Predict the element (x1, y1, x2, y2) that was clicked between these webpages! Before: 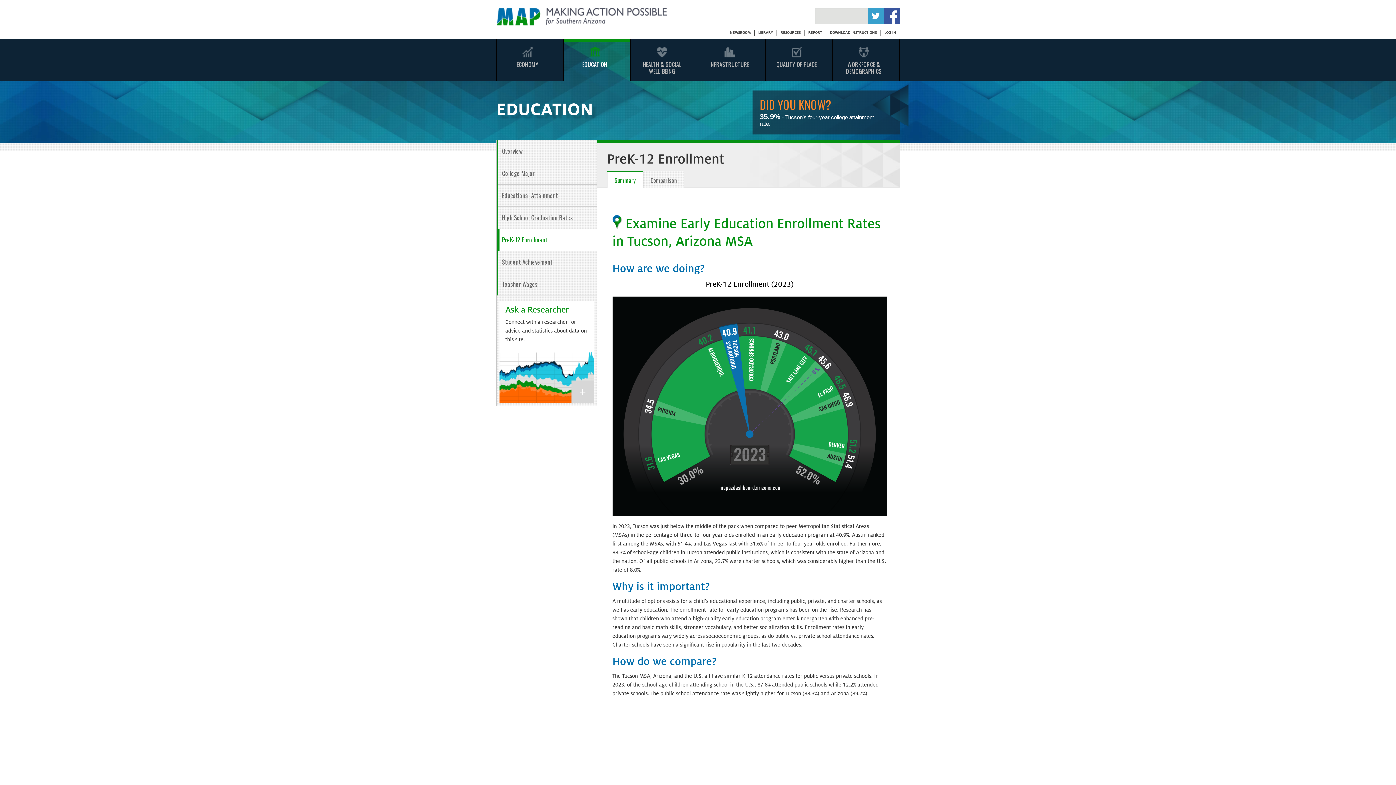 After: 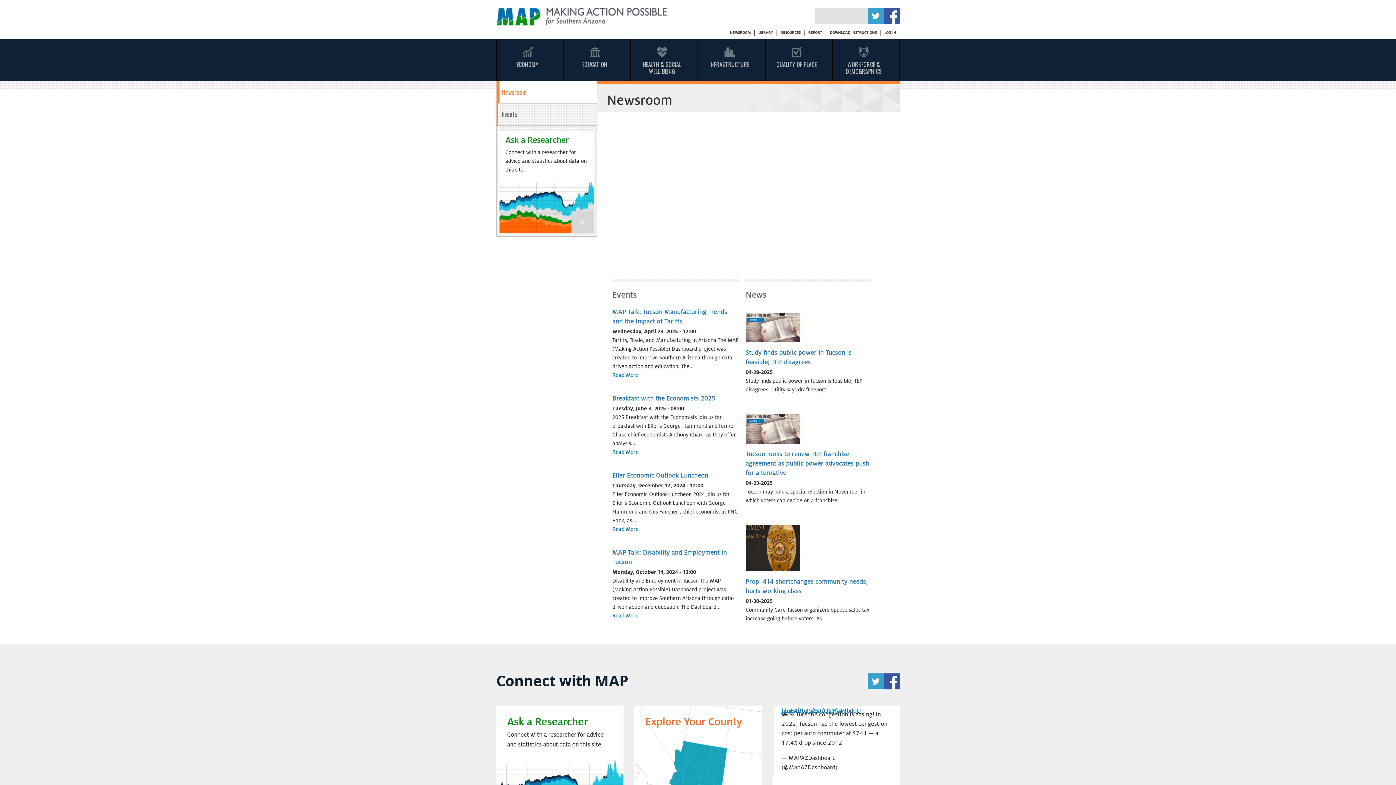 Action: bbox: (726, 29, 754, 35) label: NEWSROOM